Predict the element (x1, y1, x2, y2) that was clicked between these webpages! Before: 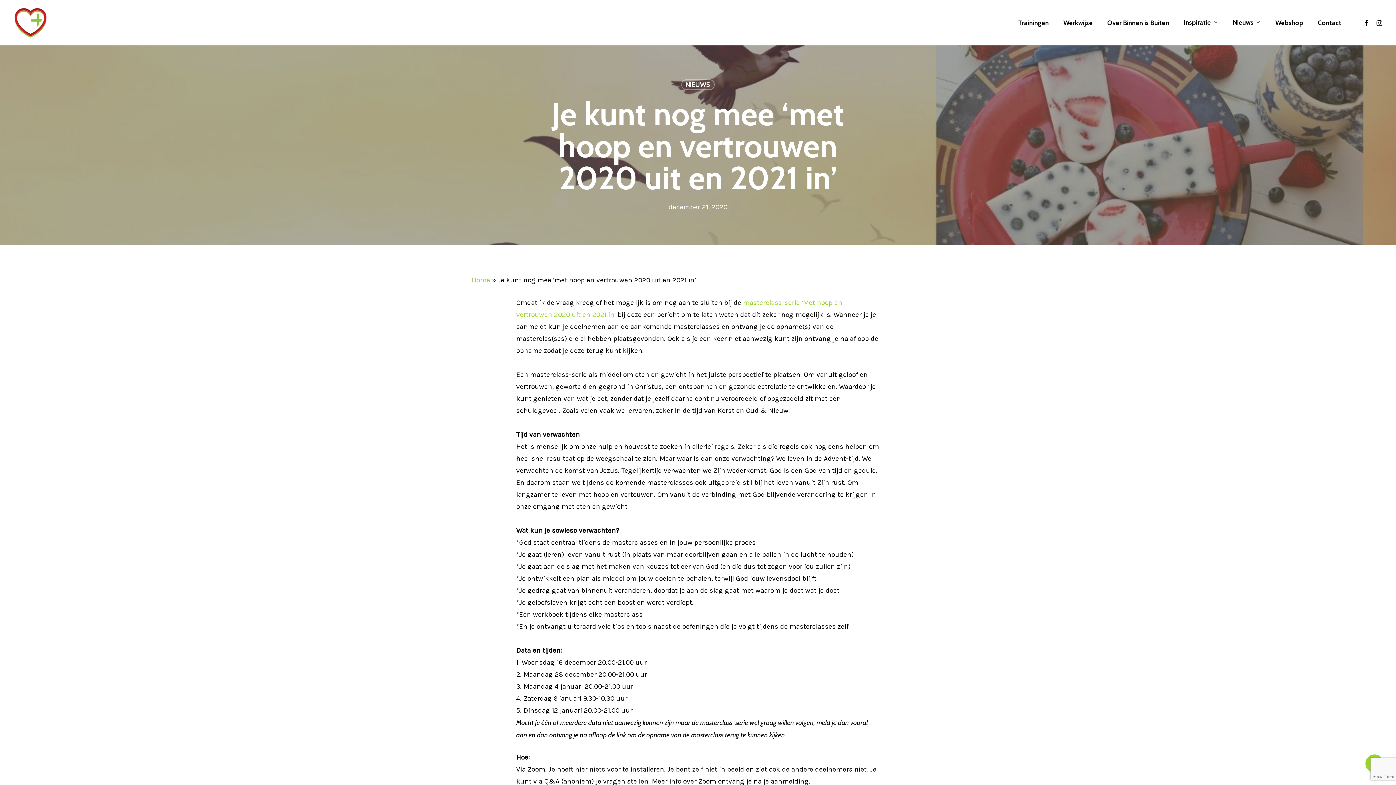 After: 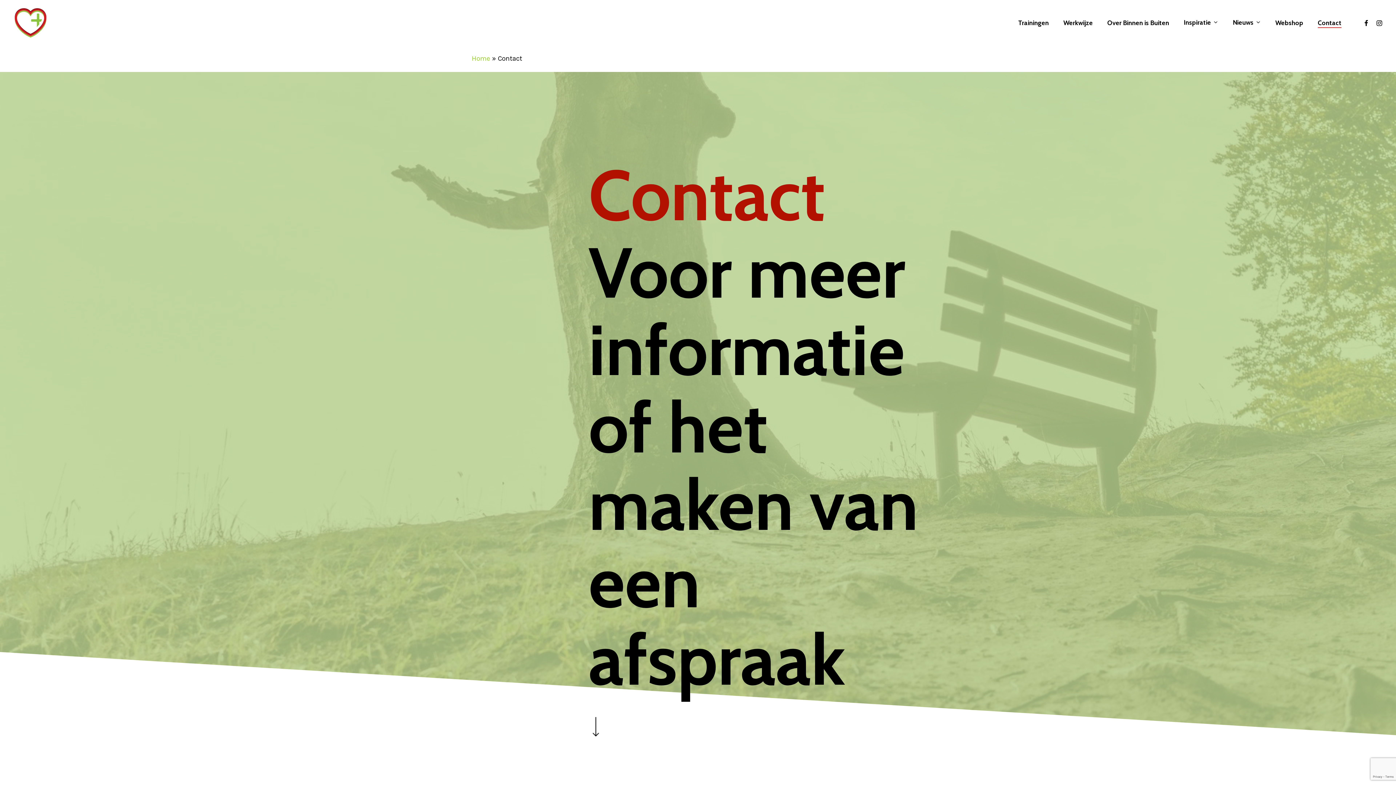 Action: bbox: (1318, 19, 1341, 25) label: Contact